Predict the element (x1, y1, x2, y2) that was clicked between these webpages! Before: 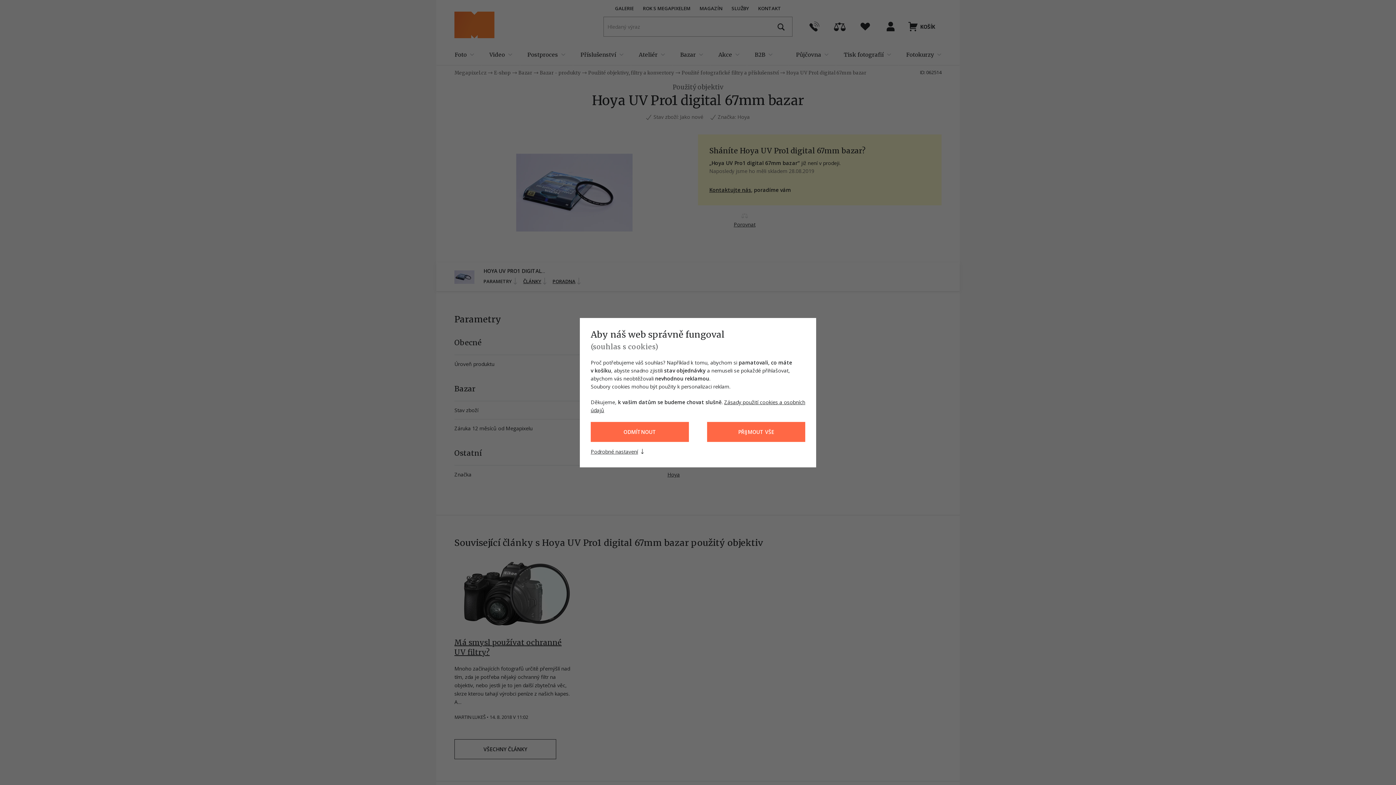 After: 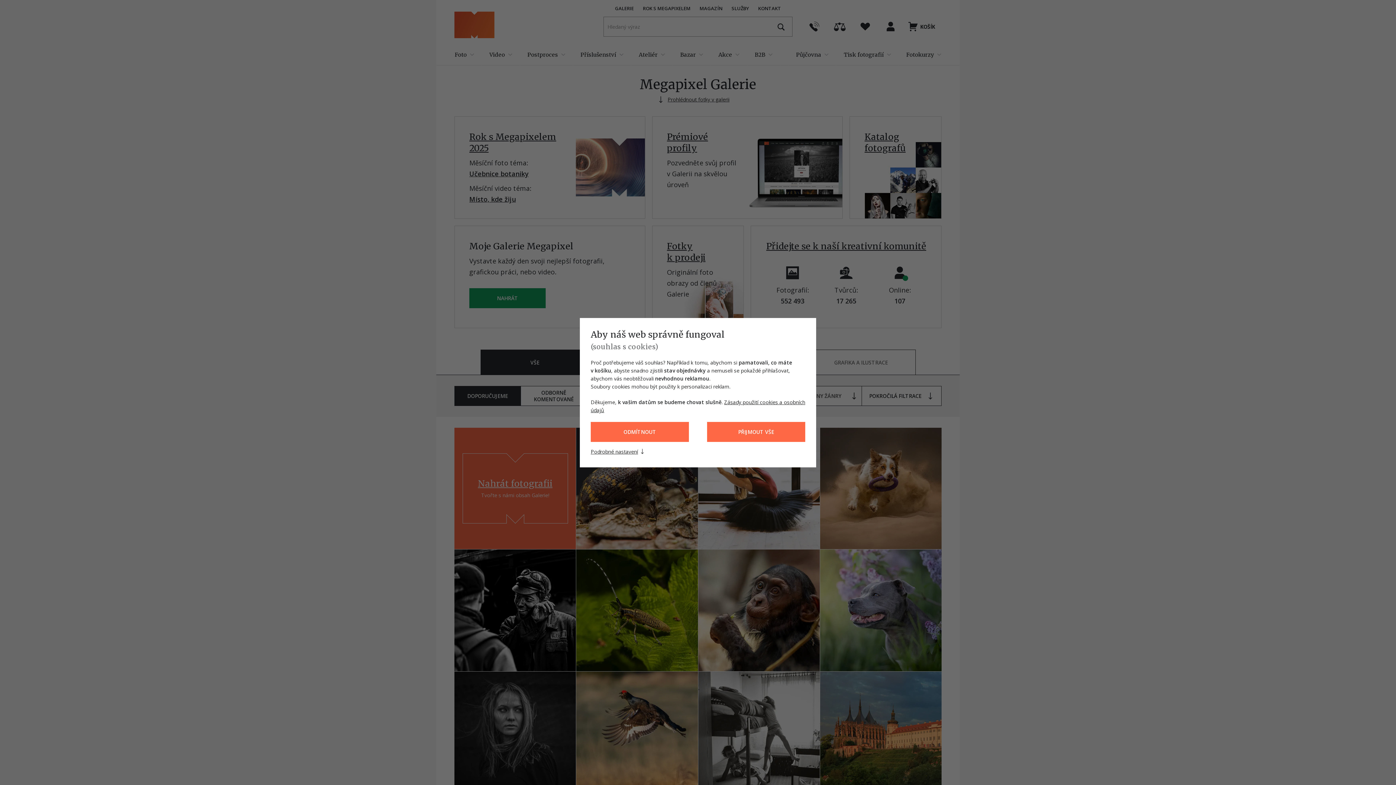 Action: label: GALERIE bbox: (615, 4, 634, 11)